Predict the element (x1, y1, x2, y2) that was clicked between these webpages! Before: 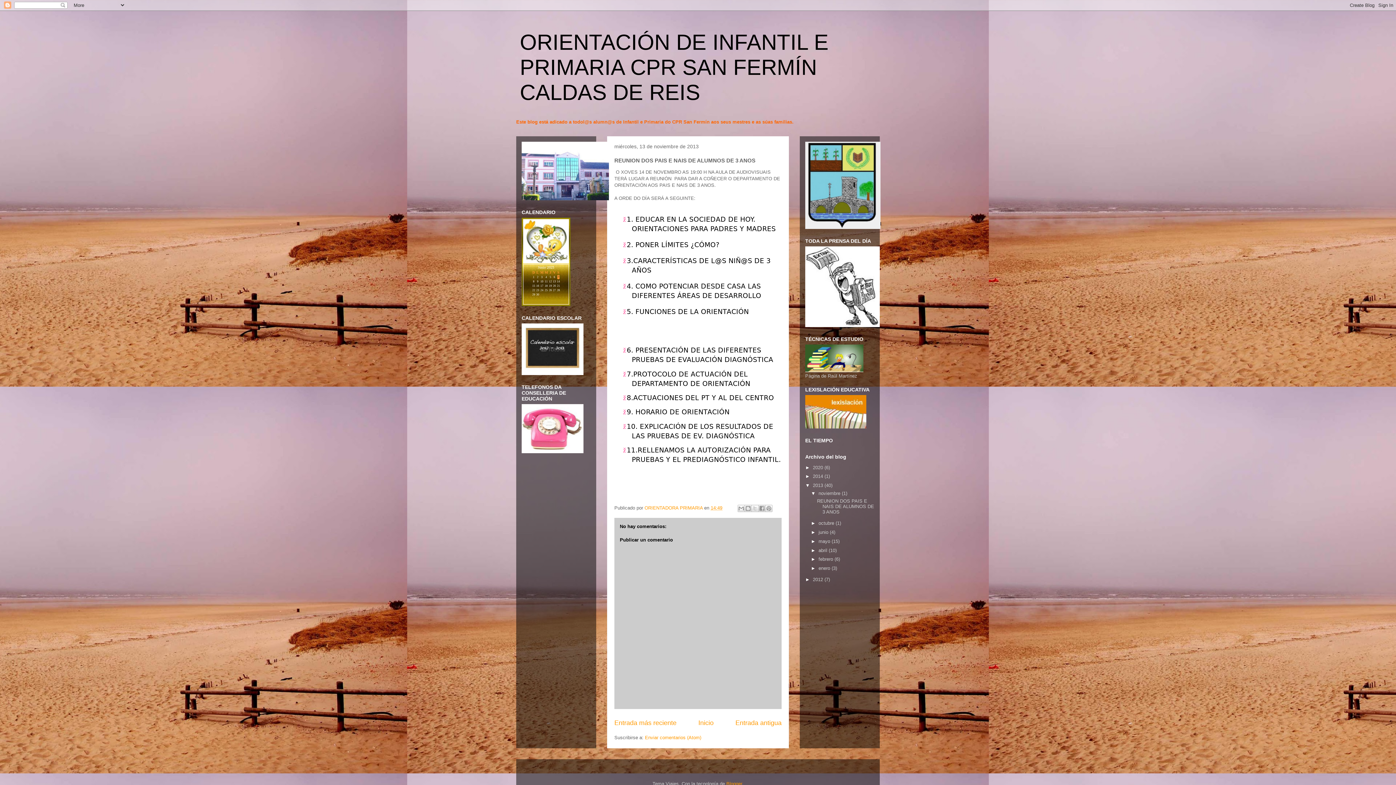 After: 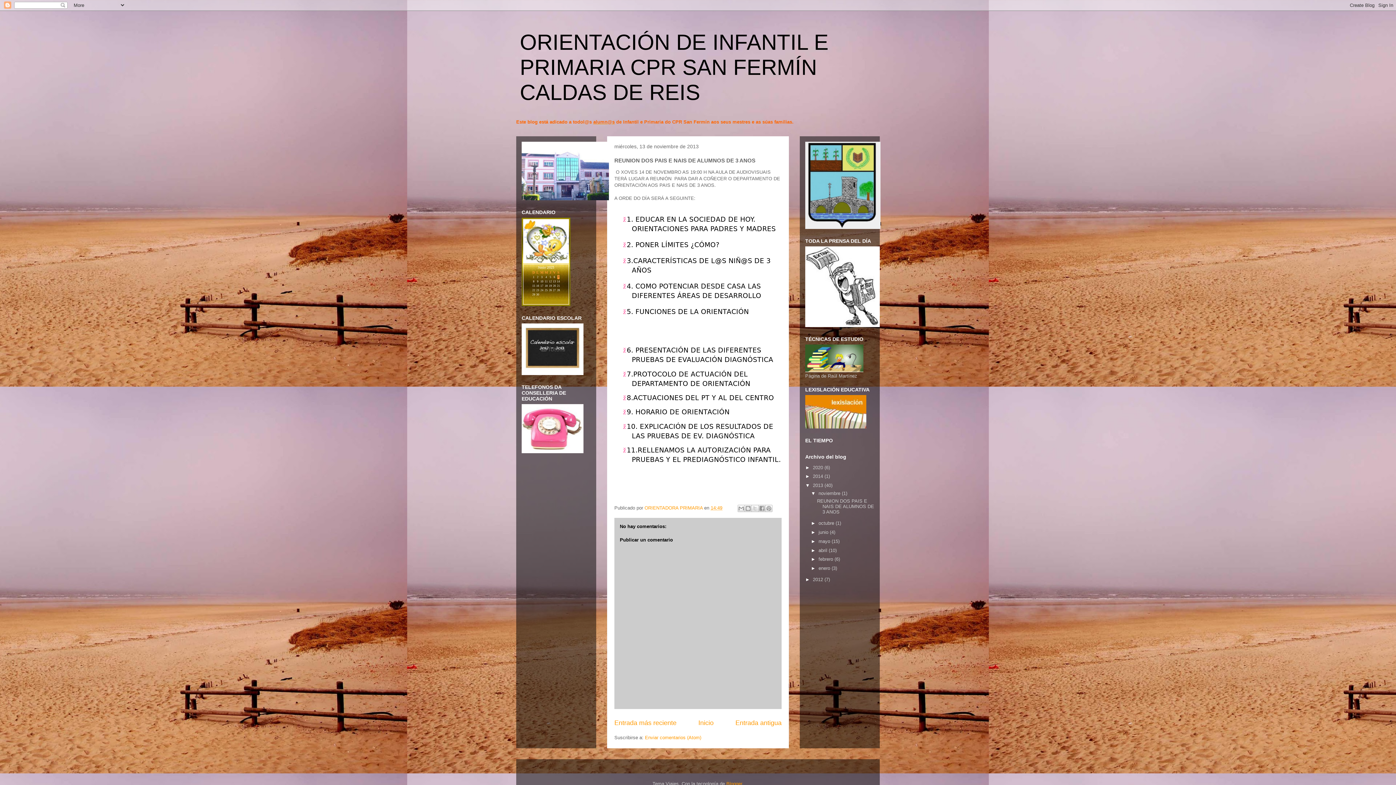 Action: label: alumn@s bbox: (593, 119, 614, 124)